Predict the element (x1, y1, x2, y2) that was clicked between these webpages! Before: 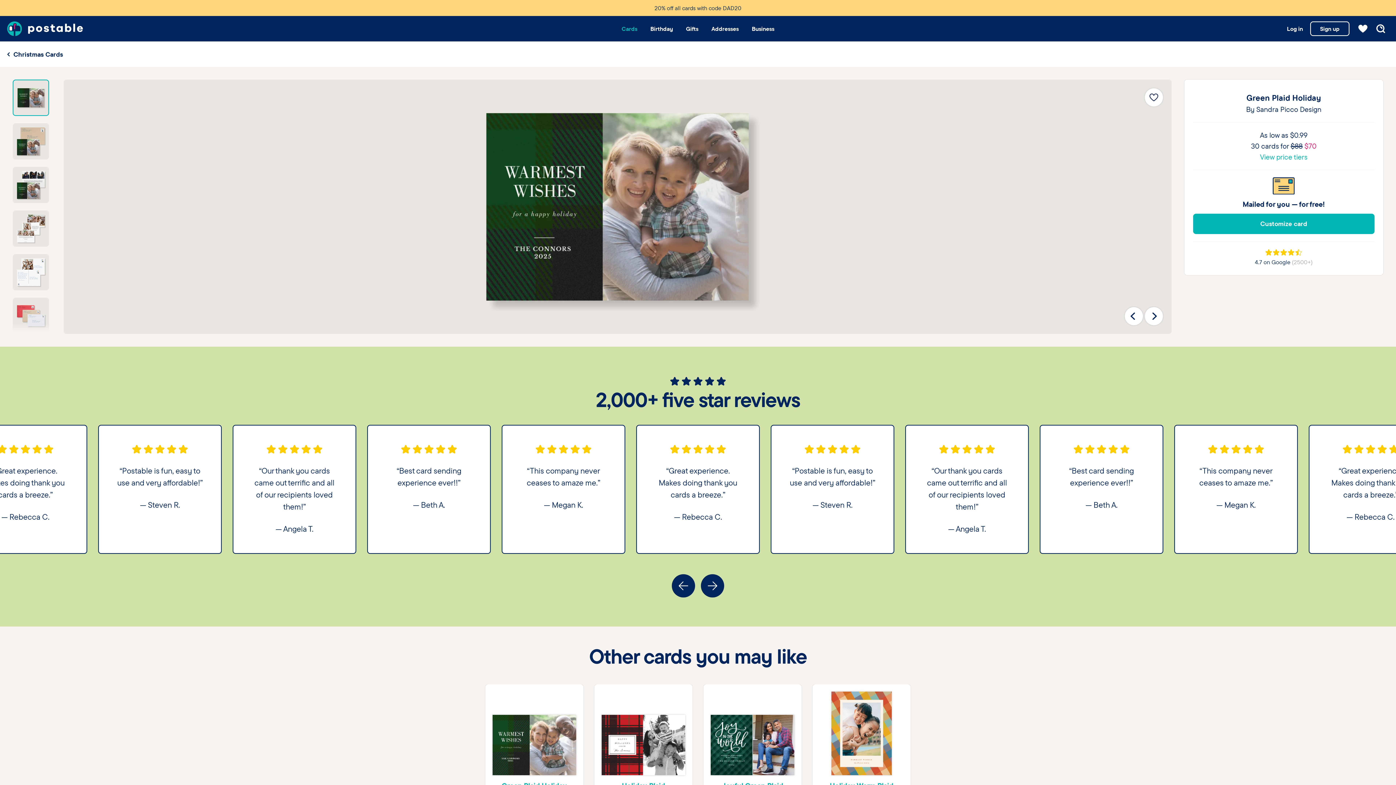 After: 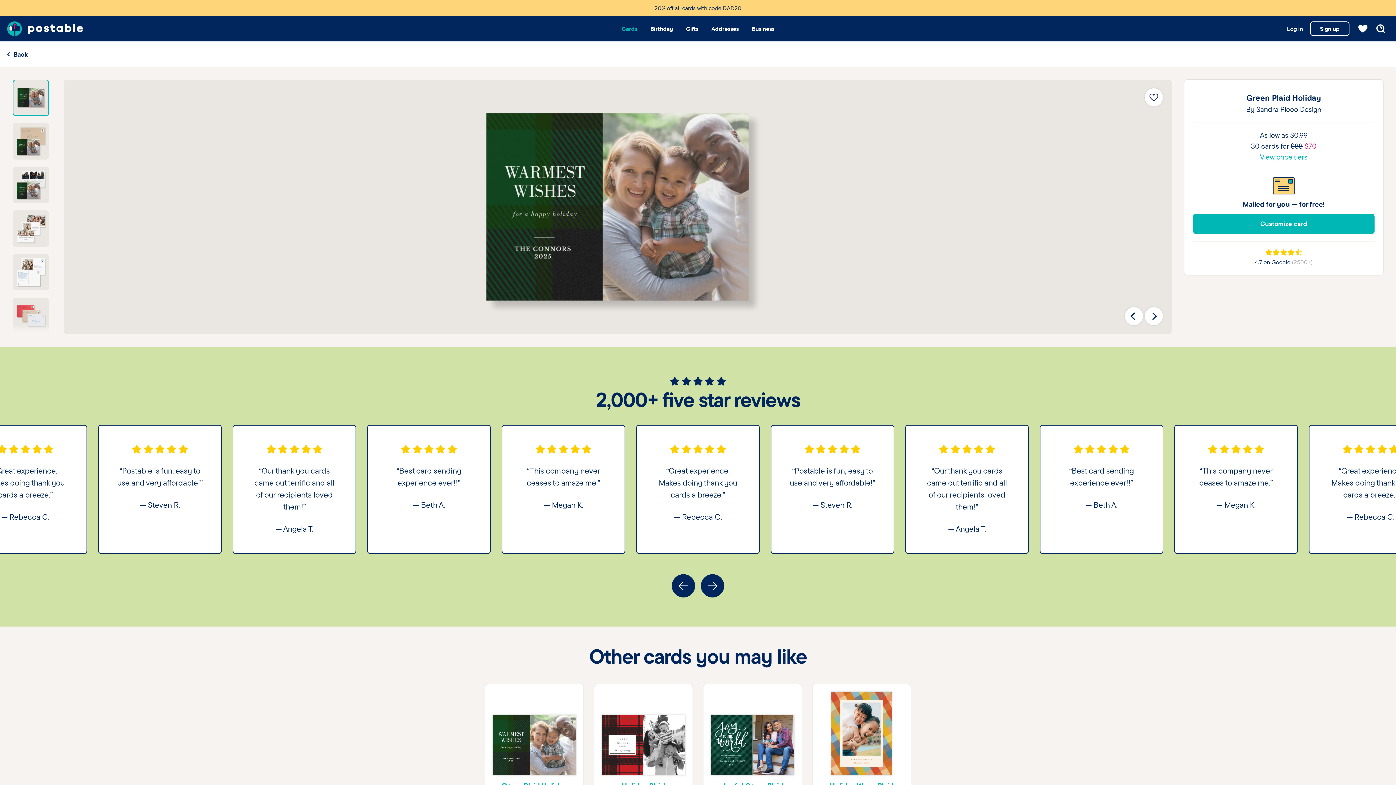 Action: bbox: (492, 715, 576, 775)